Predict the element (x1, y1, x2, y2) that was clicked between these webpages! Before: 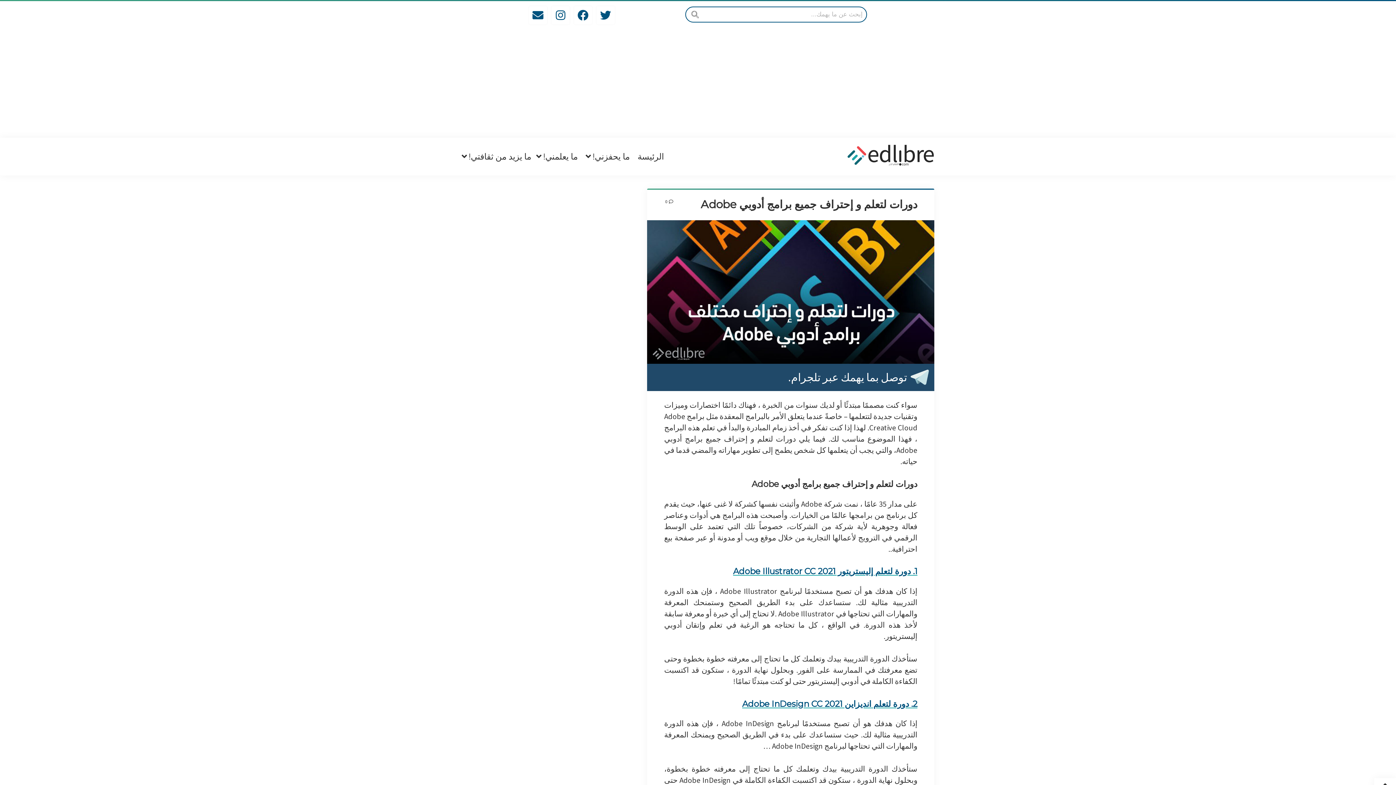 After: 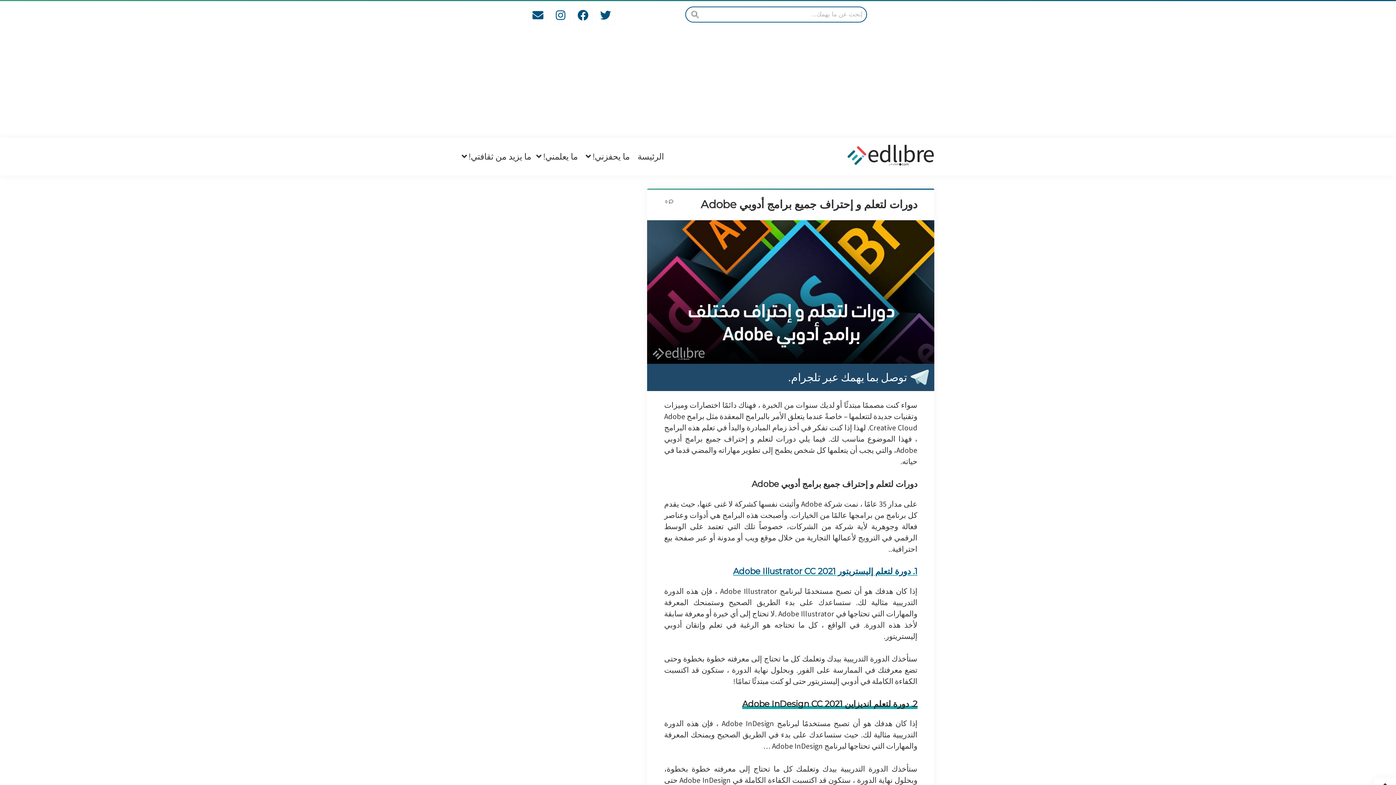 Action: bbox: (742, 699, 917, 709) label: 2. دورة لتعلم انديزاين Adobe InDesign CC 2021